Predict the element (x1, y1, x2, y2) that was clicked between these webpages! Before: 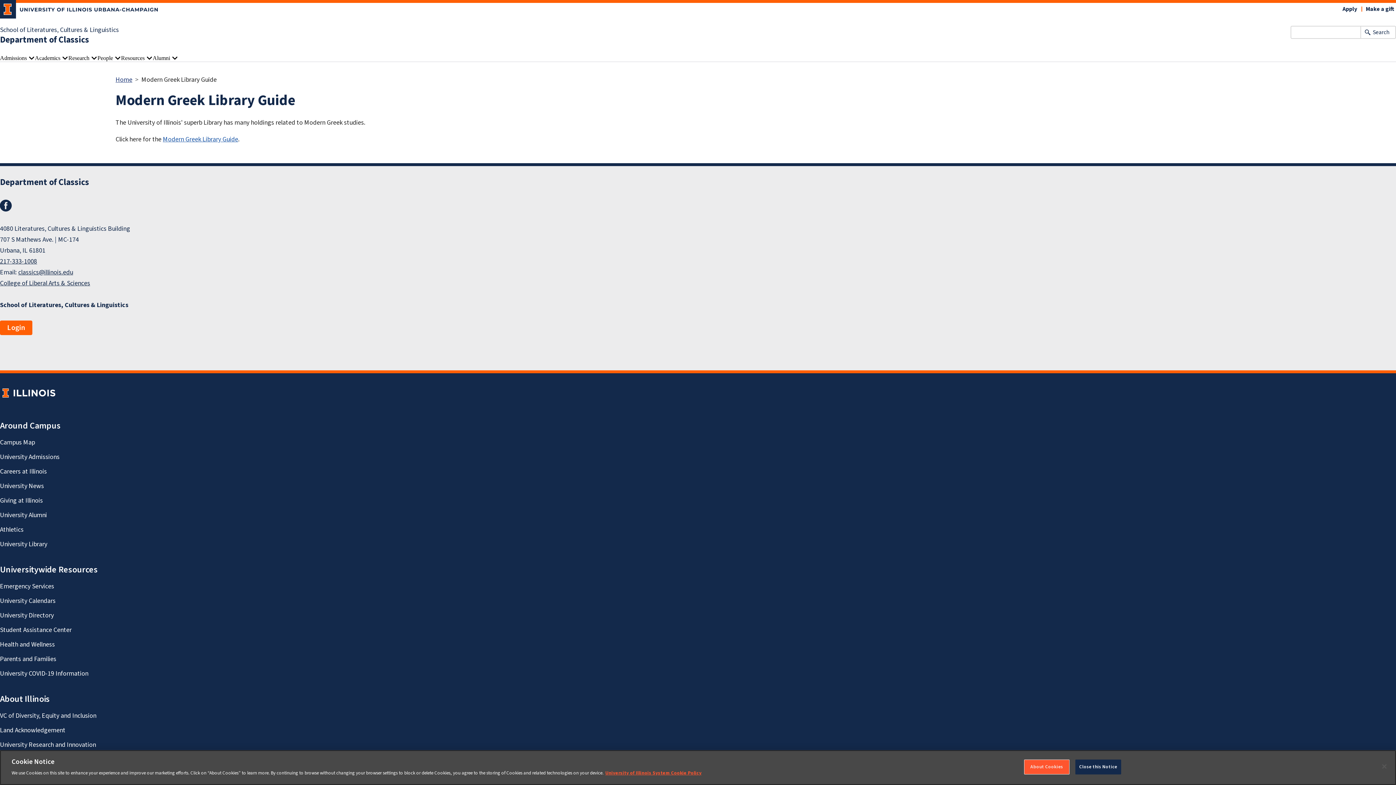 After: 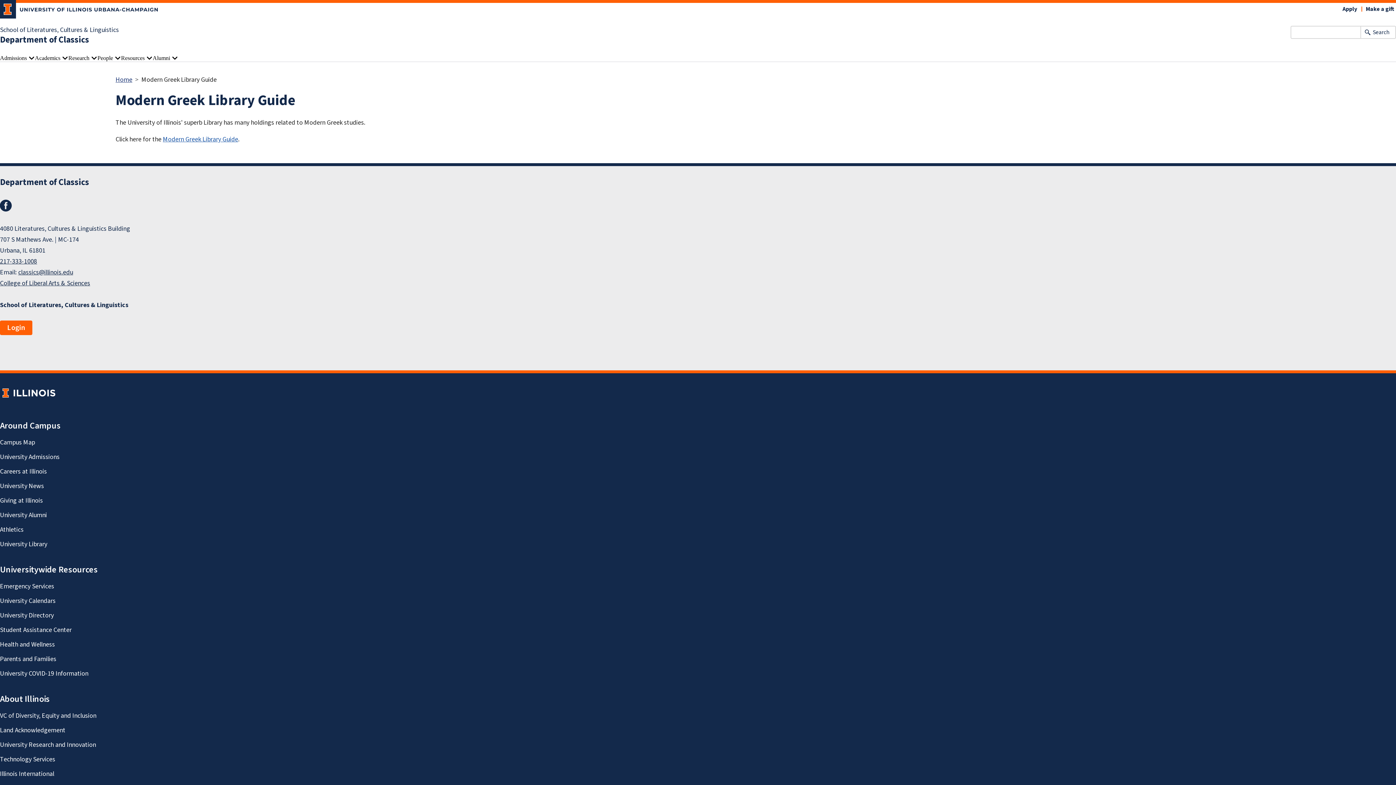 Action: bbox: (1075, 760, 1121, 774) label: Close this Notice